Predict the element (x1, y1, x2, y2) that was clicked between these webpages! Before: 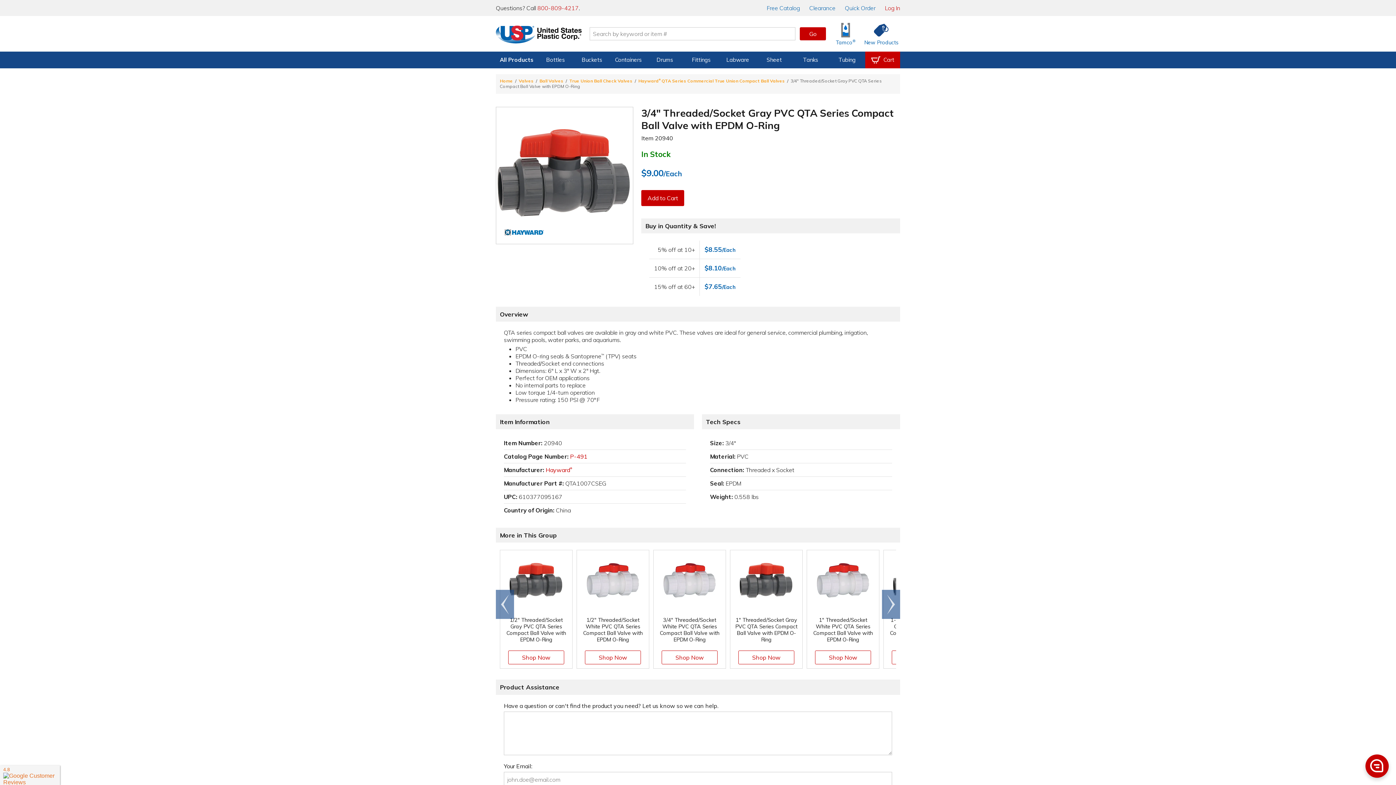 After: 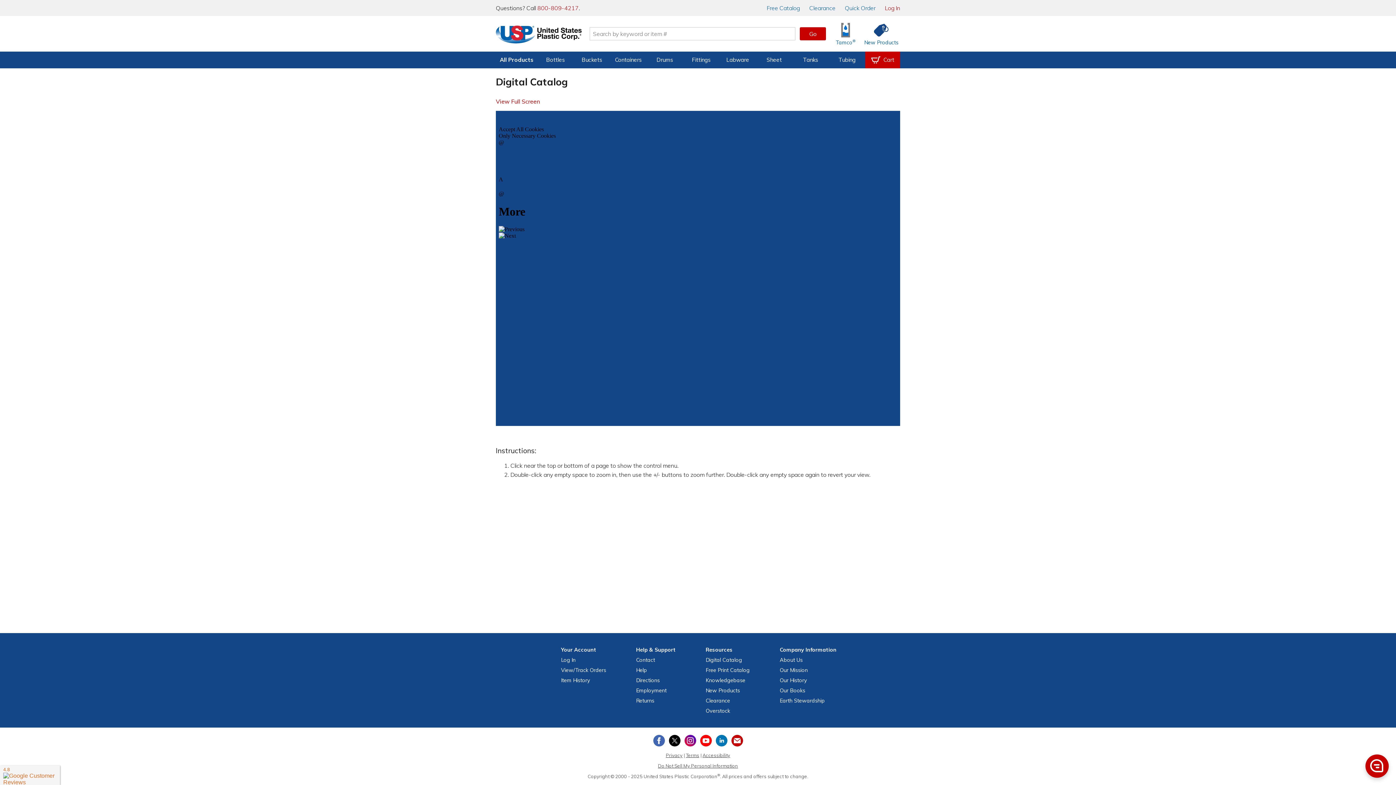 Action: bbox: (570, 453, 587, 460) label: P-491